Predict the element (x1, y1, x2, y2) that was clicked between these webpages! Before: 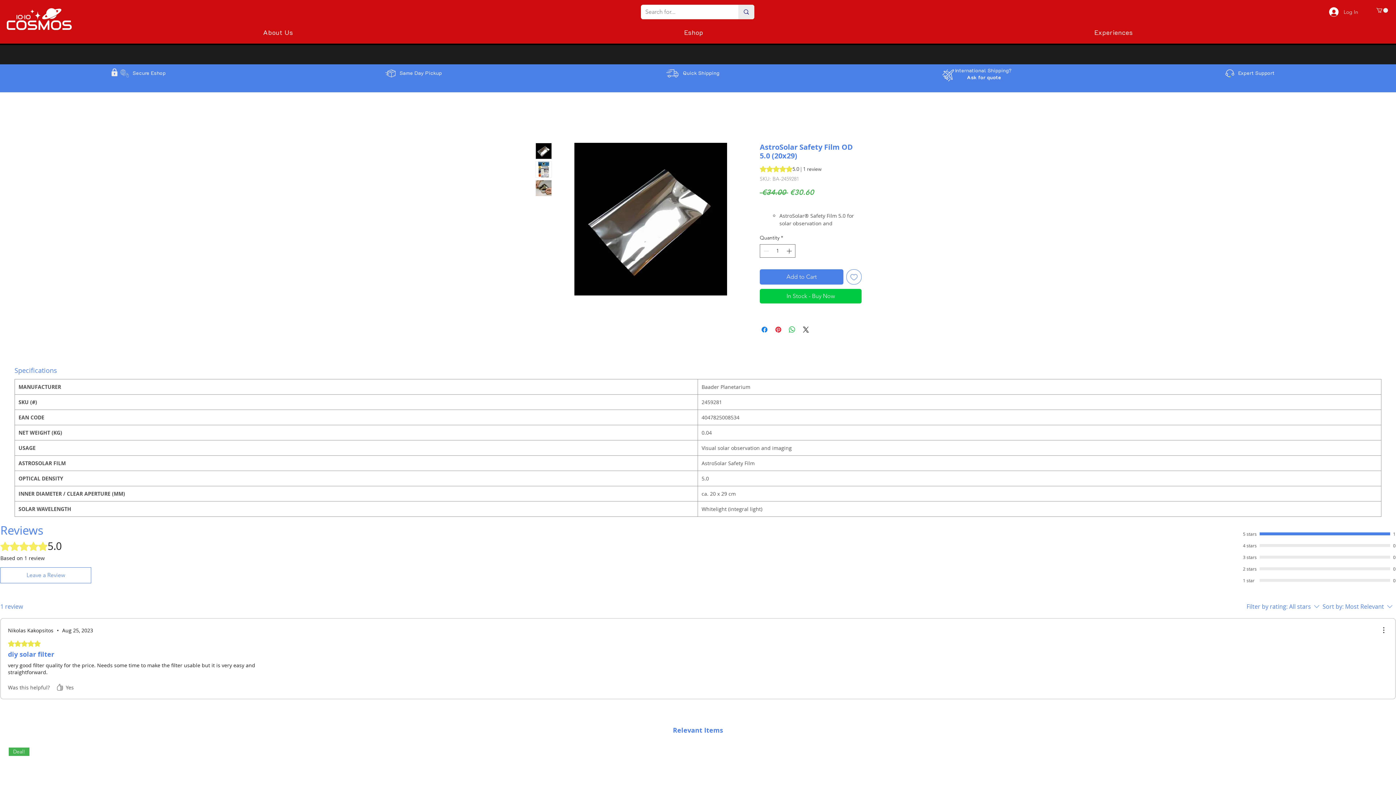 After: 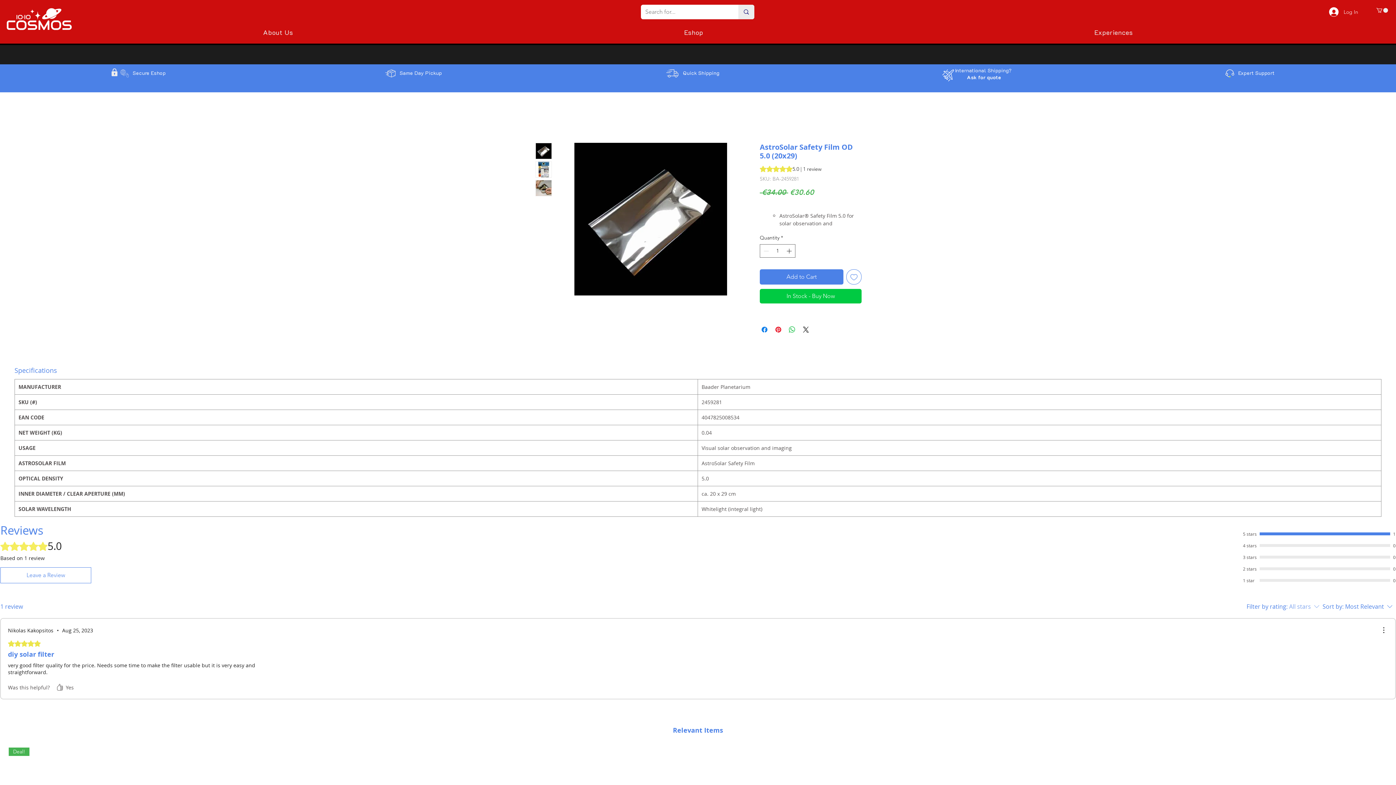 Action: bbox: (1246, 600, 1322, 613) label: Filter by rating:
All stars